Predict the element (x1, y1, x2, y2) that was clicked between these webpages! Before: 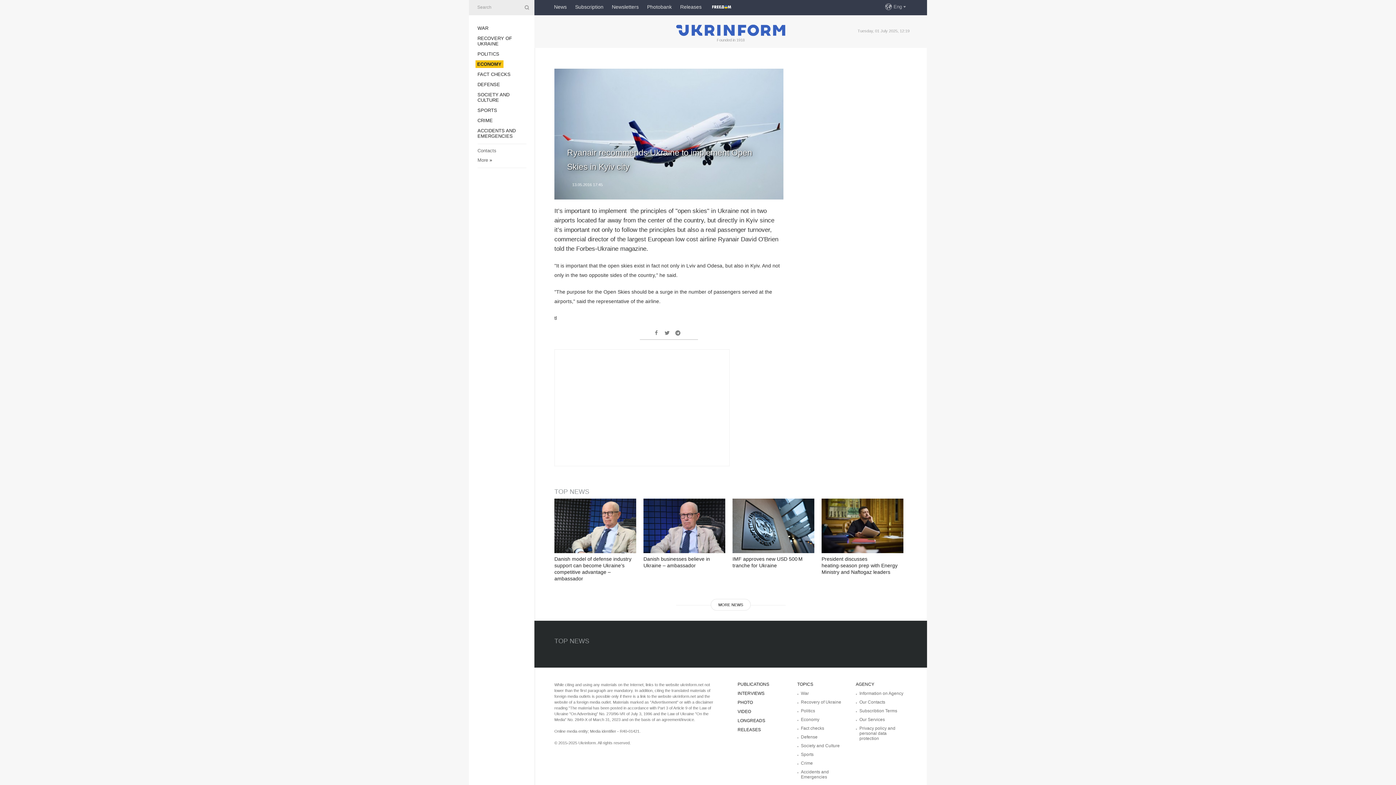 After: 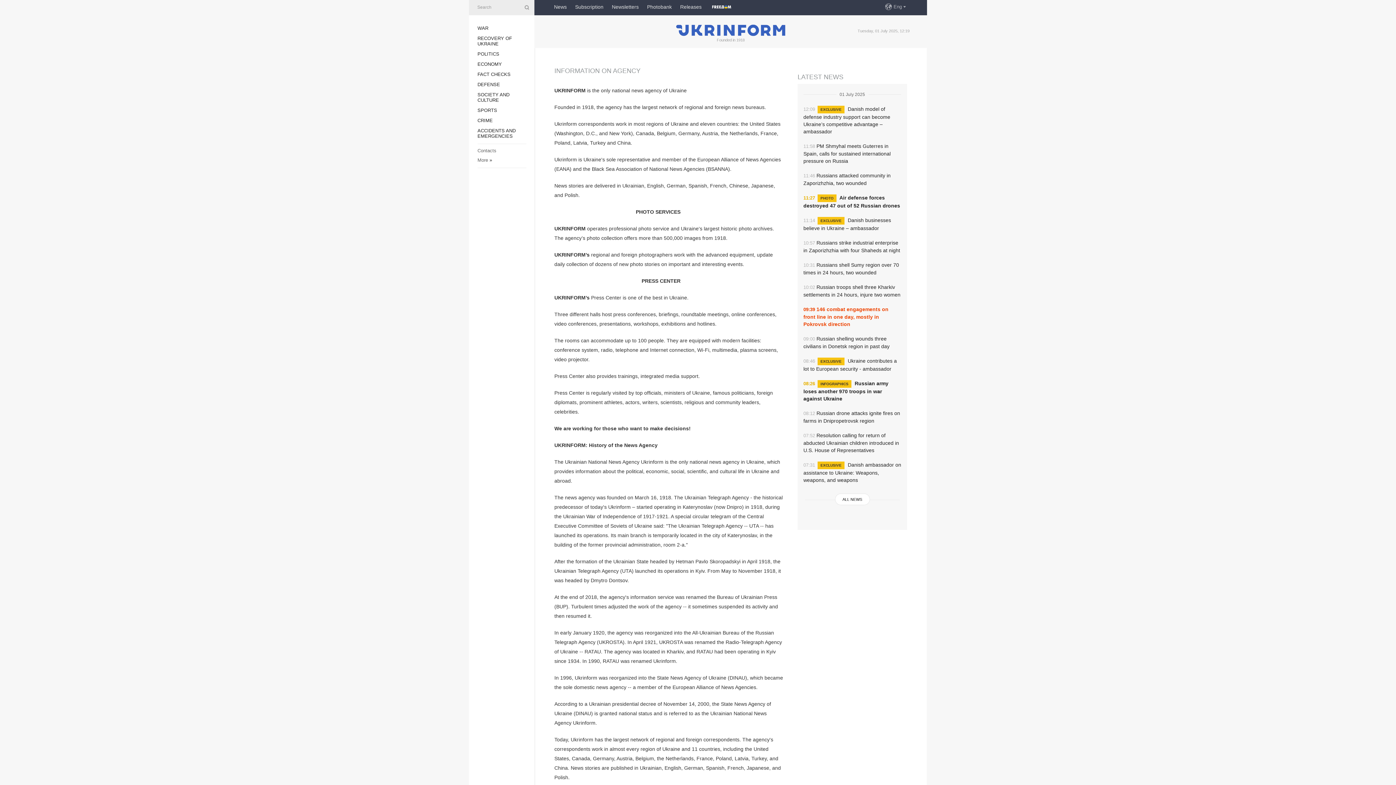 Action: bbox: (859, 691, 903, 696) label: Information on Agency